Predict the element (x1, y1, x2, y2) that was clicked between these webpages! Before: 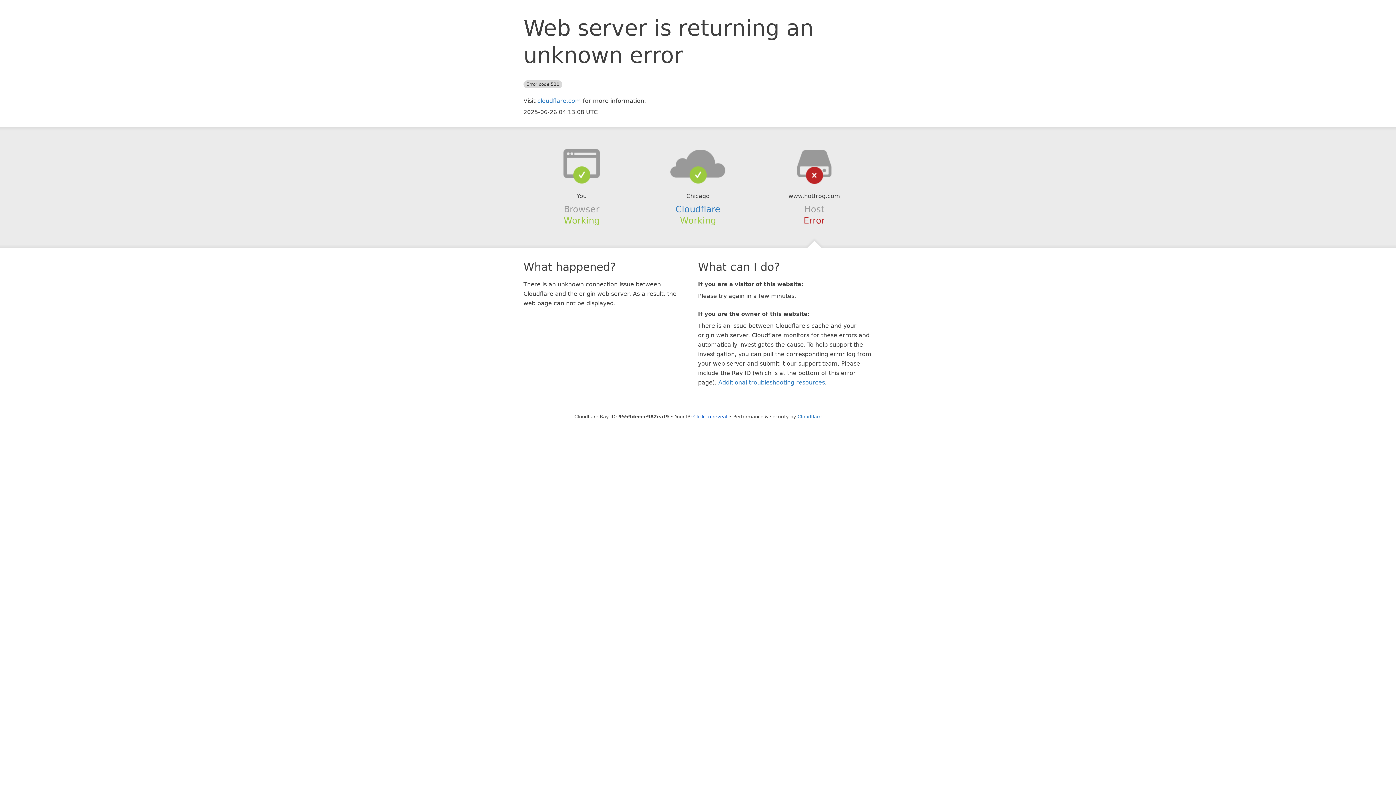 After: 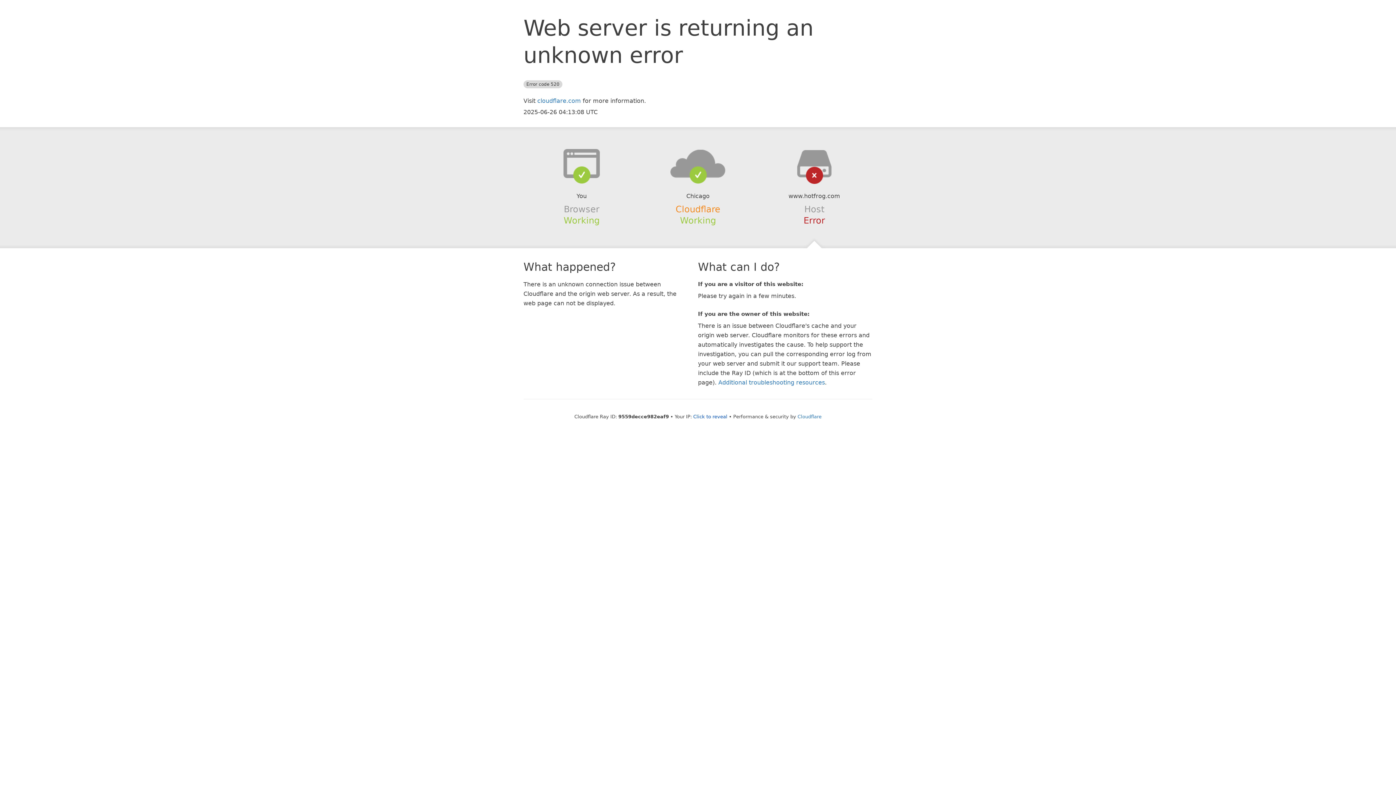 Action: label: Cloudflare bbox: (675, 204, 720, 214)